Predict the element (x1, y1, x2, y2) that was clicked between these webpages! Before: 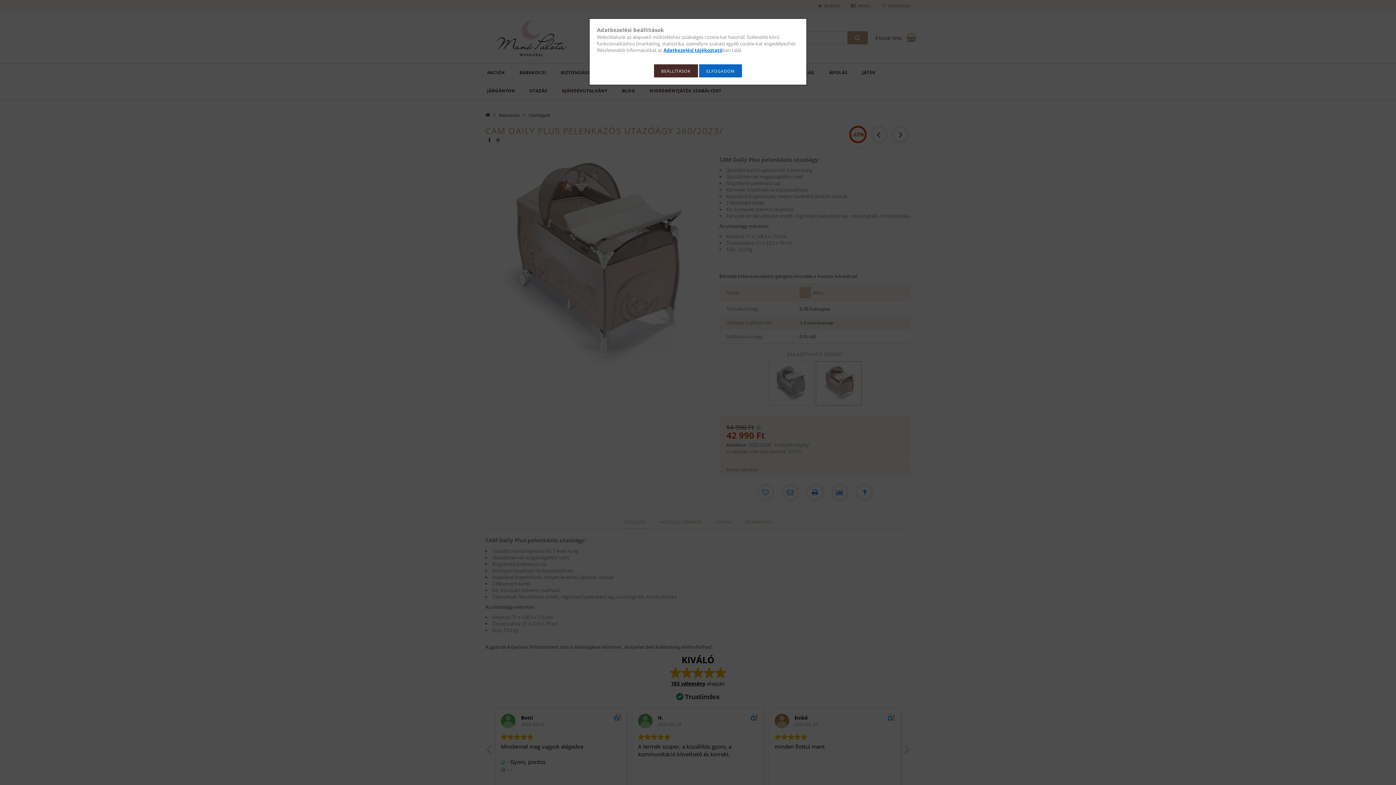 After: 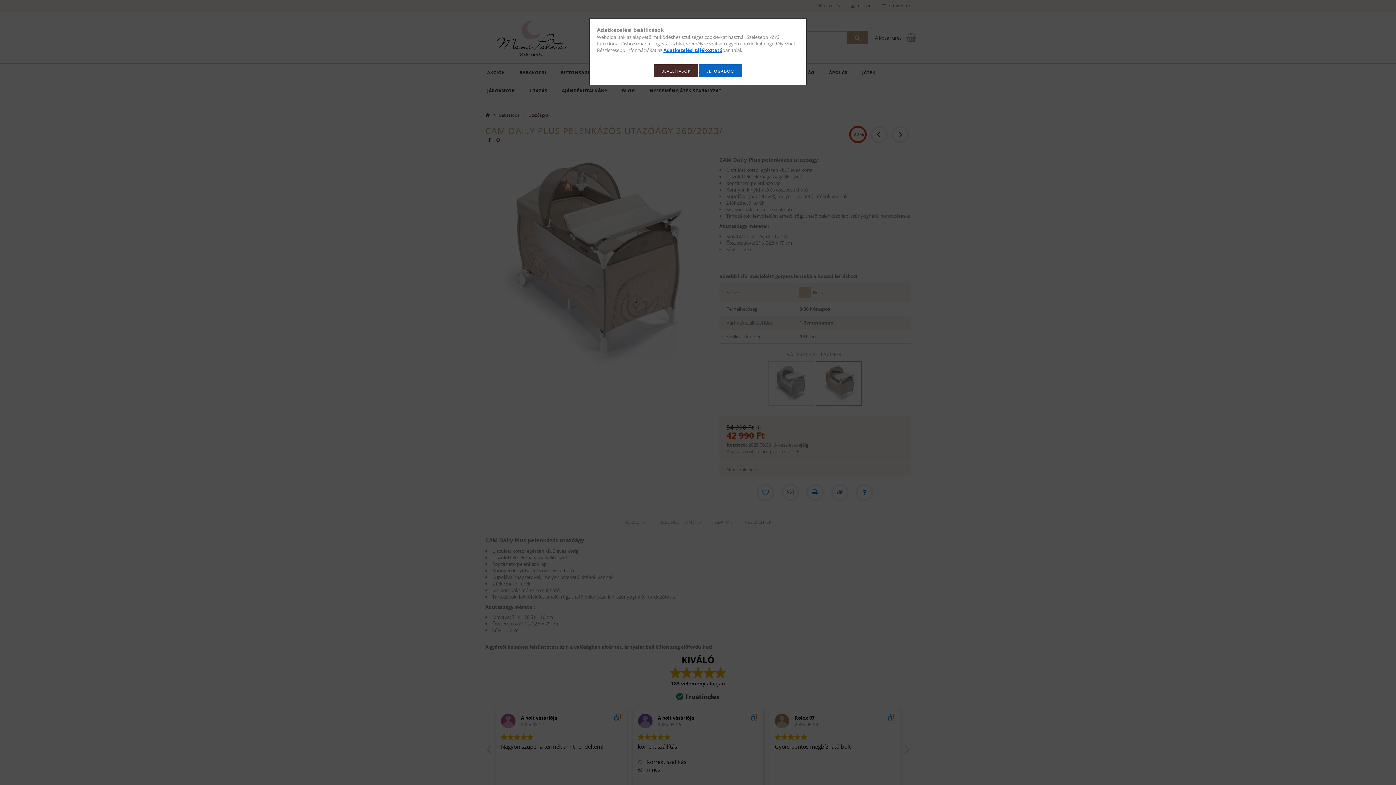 Action: label: Adatkezelési tájékoztató bbox: (663, 46, 722, 53)